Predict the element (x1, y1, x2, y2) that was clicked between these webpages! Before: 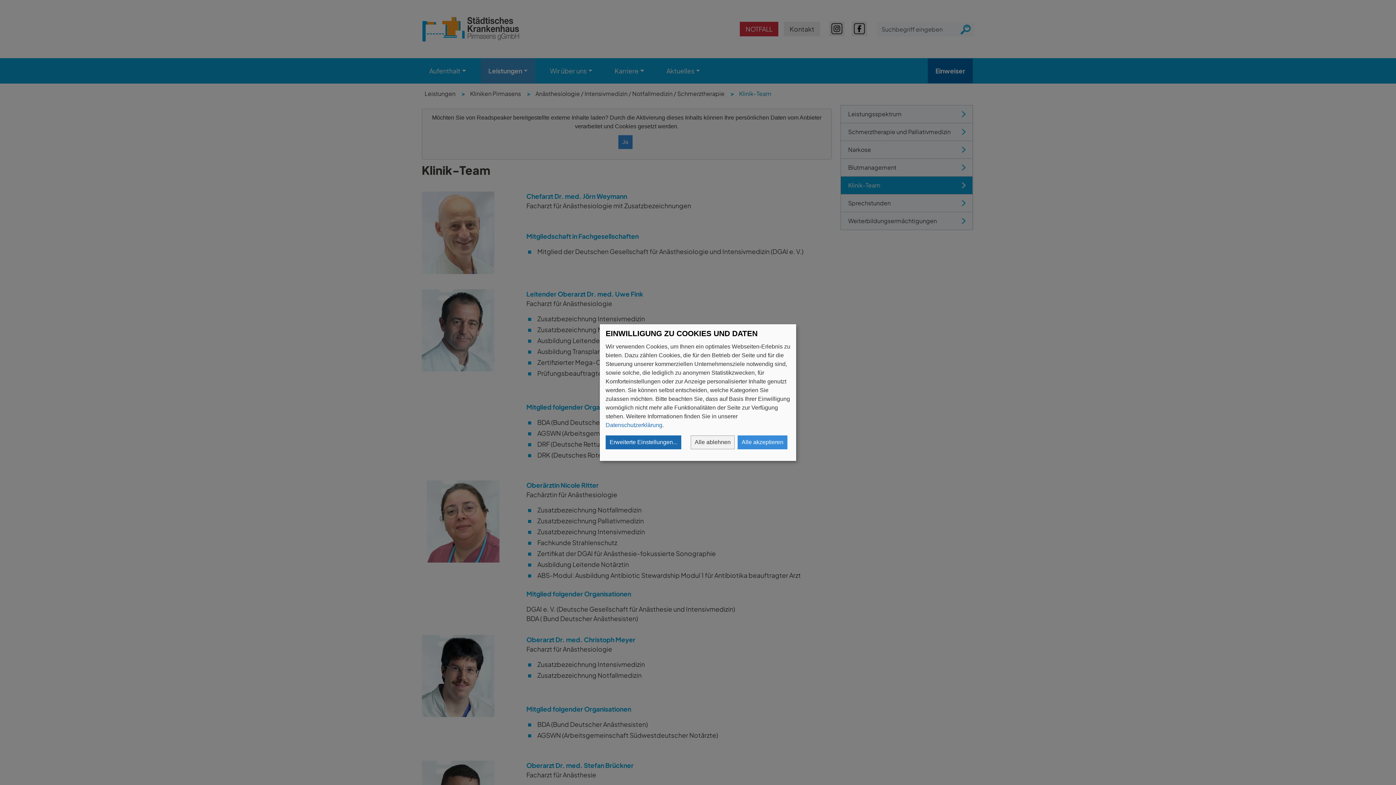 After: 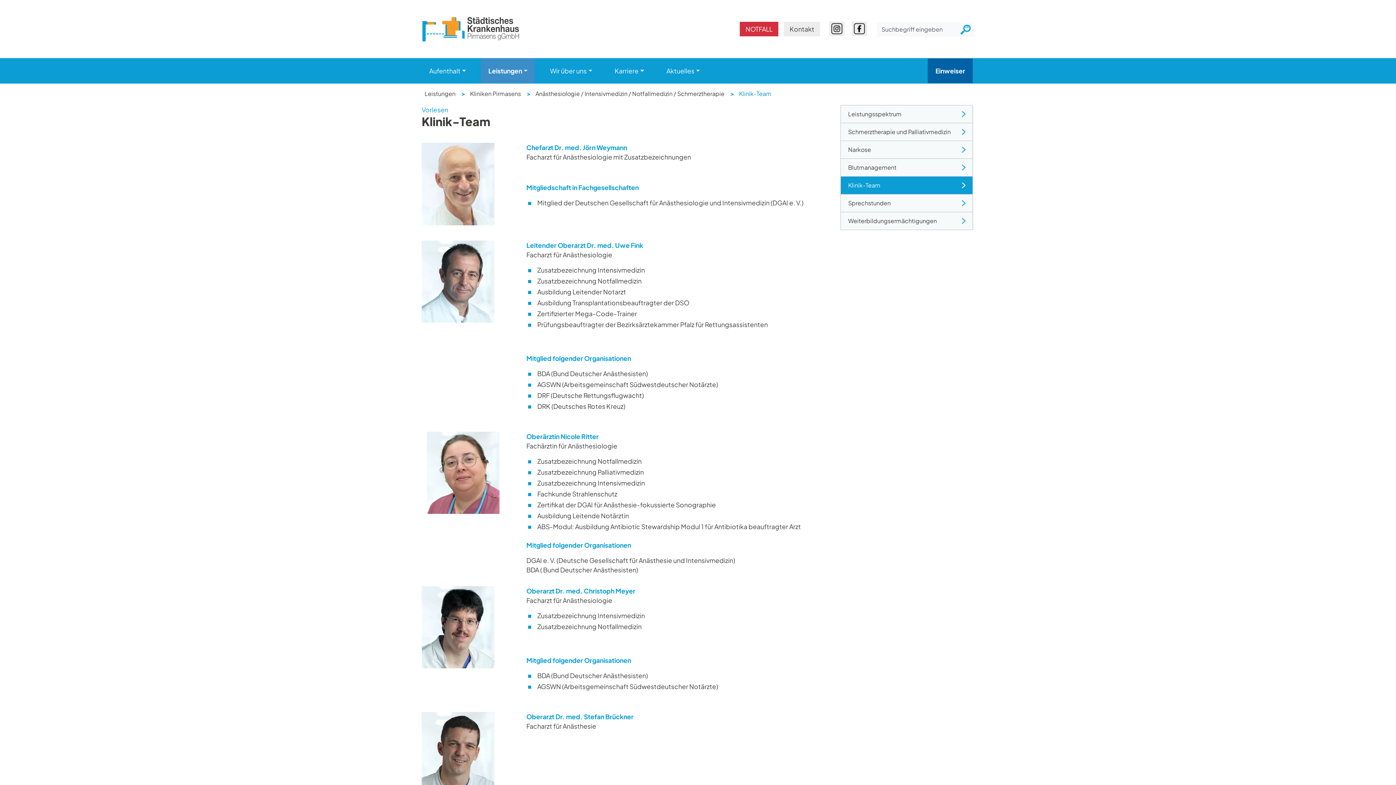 Action: label: Alle akzeptieren bbox: (737, 435, 787, 449)